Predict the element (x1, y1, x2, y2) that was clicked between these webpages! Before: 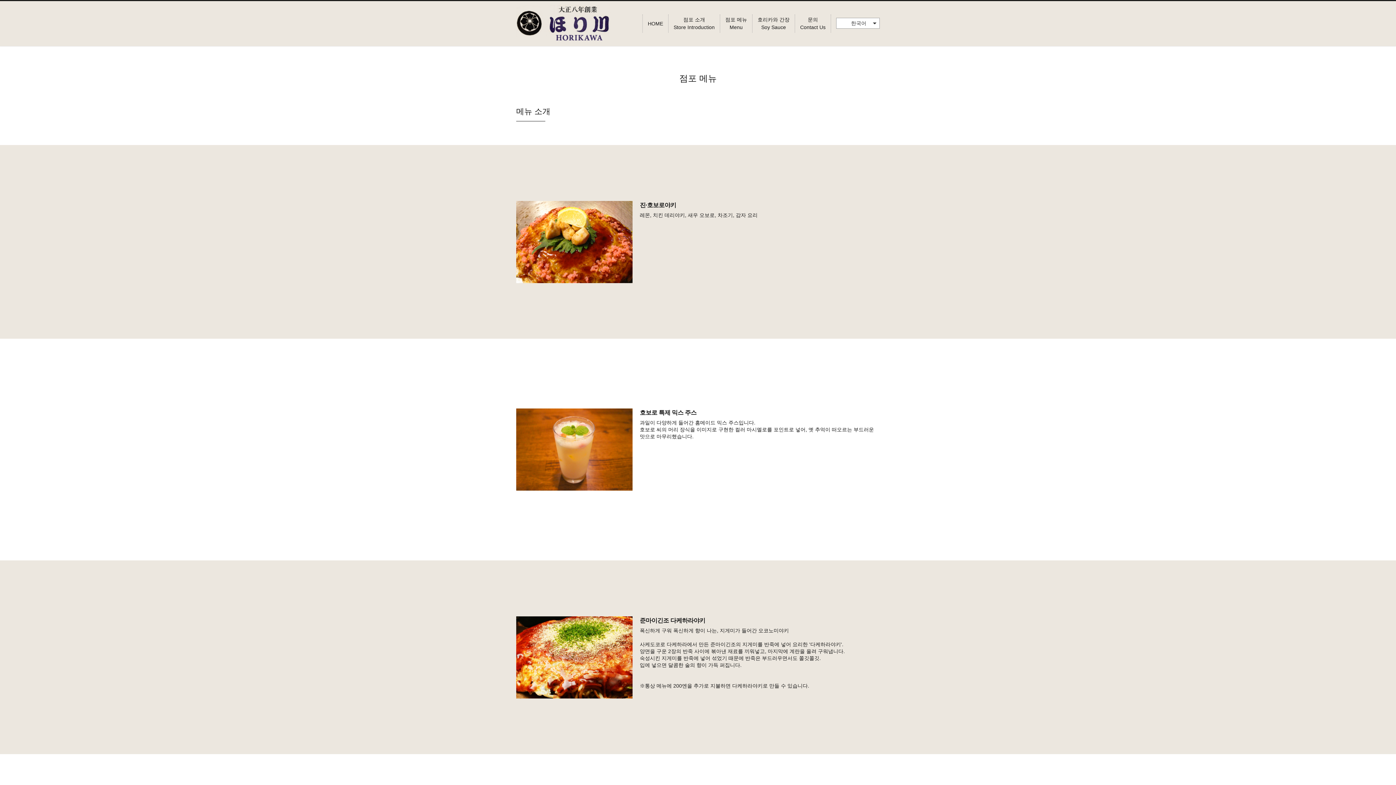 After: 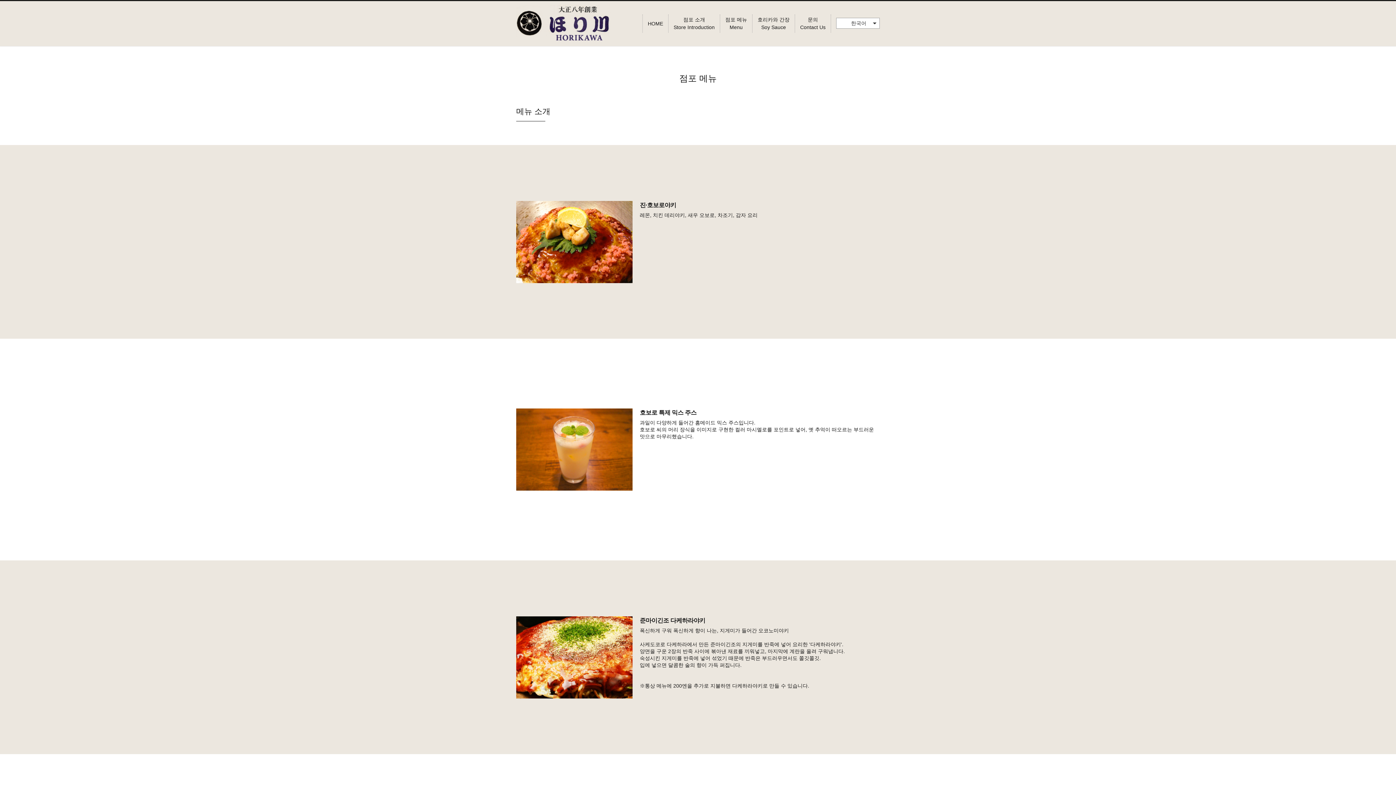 Action: label: 점포 메뉴
Menu bbox: (725, 15, 747, 30)